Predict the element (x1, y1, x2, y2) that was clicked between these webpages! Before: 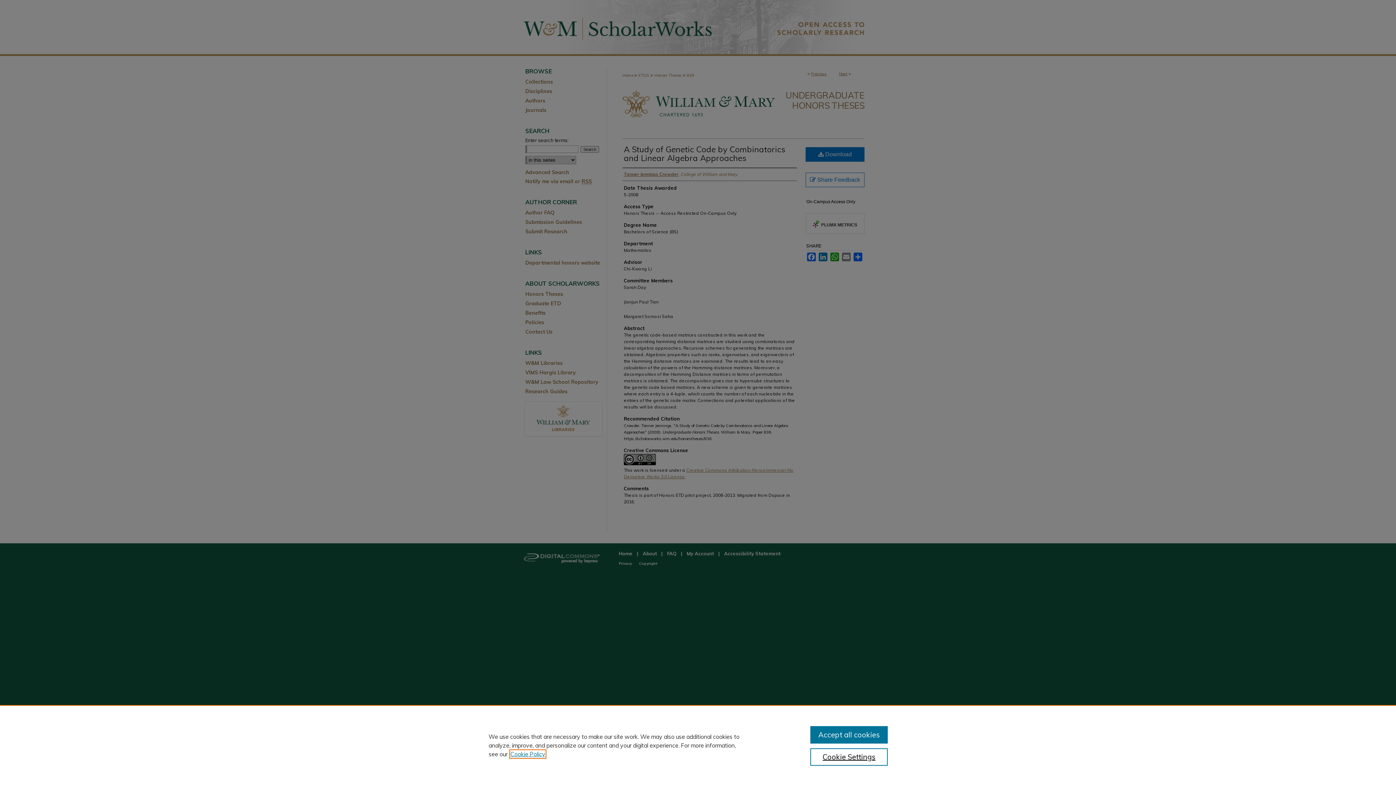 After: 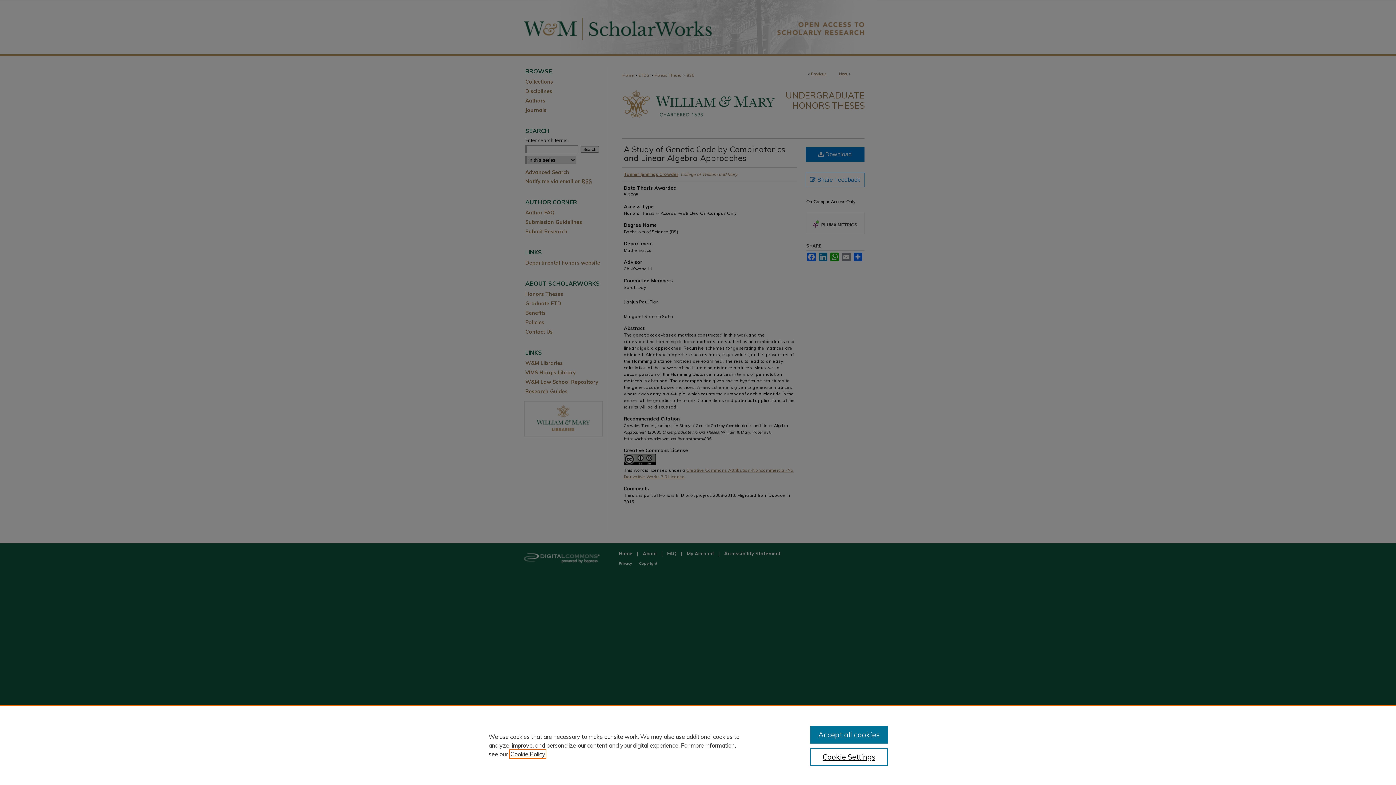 Action: label: , opens in a new tab bbox: (510, 750, 545, 758)